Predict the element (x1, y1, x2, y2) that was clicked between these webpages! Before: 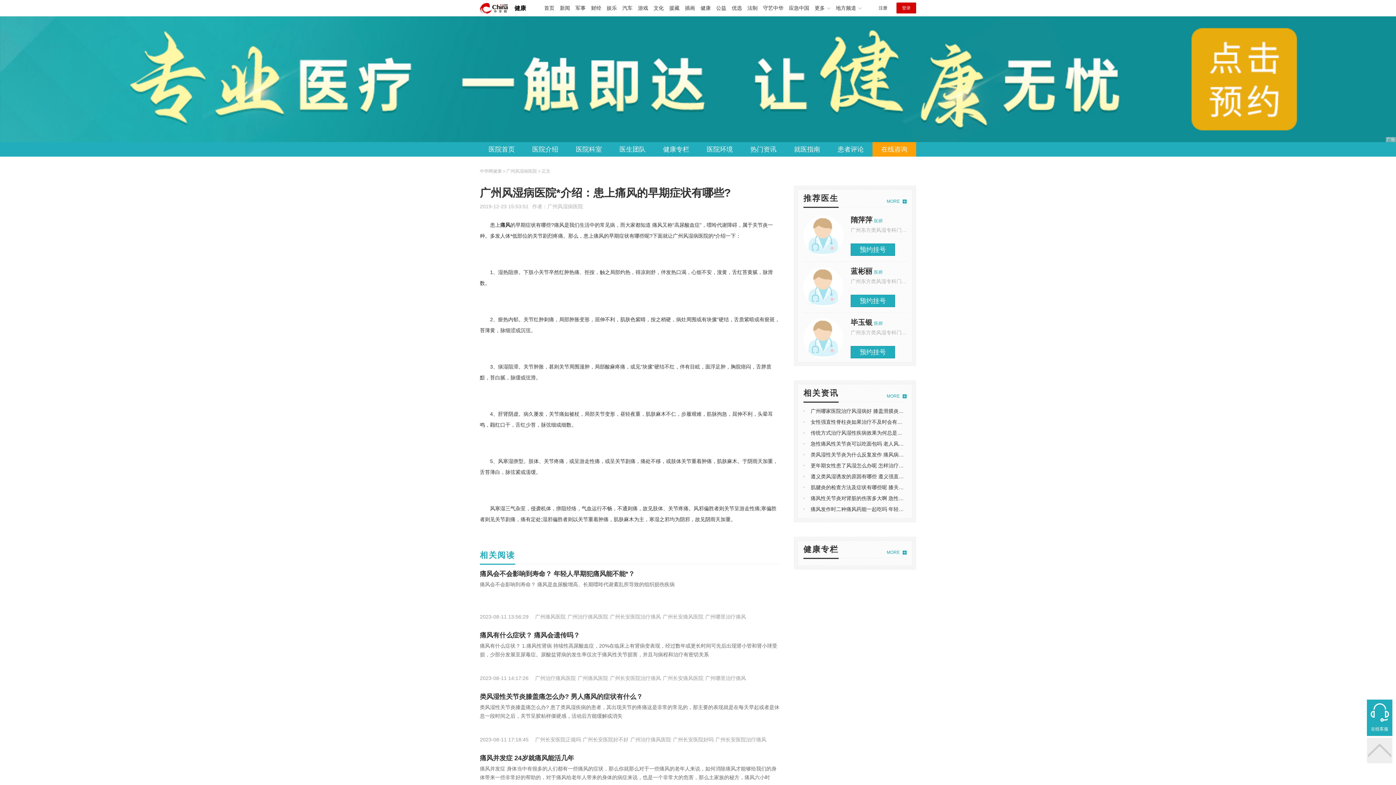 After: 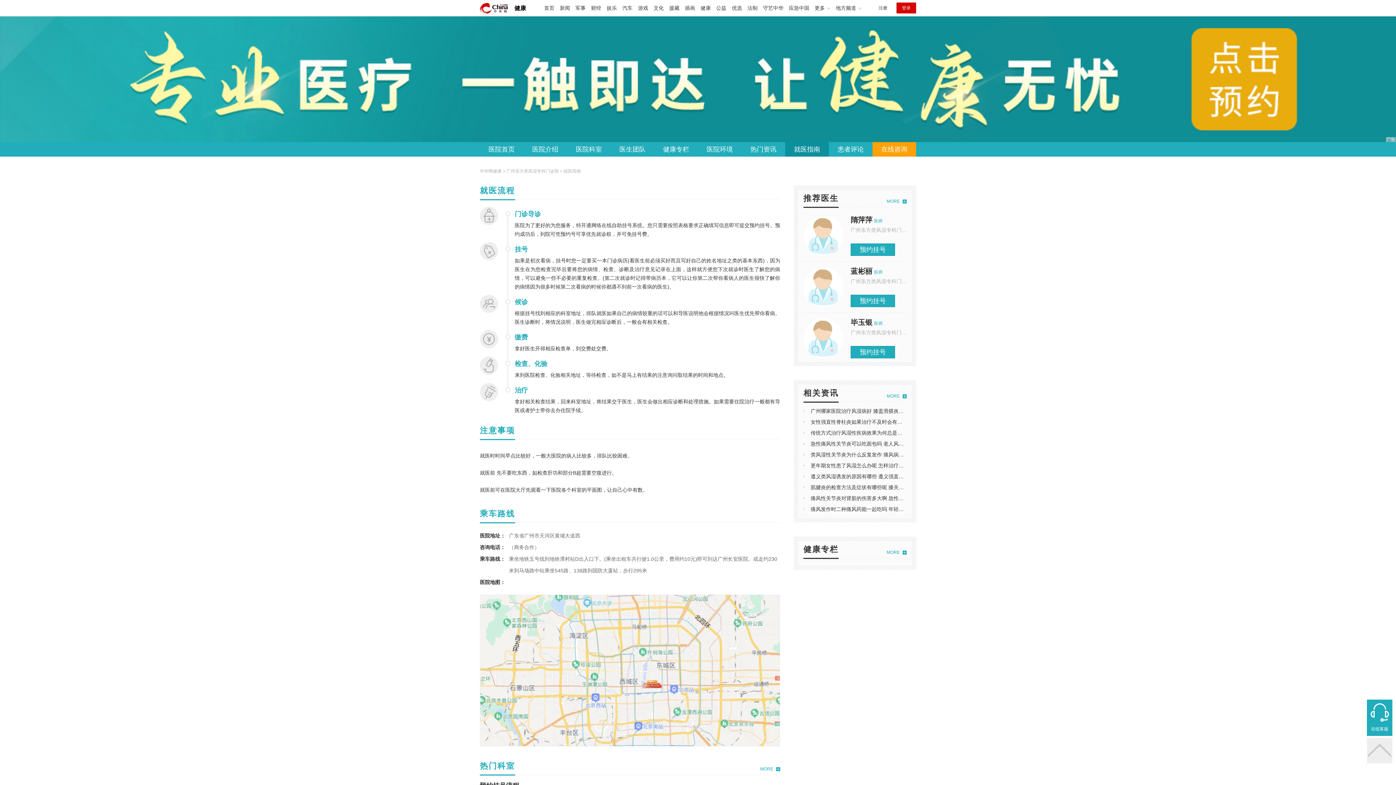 Action: bbox: (785, 142, 829, 156) label: 就医指南